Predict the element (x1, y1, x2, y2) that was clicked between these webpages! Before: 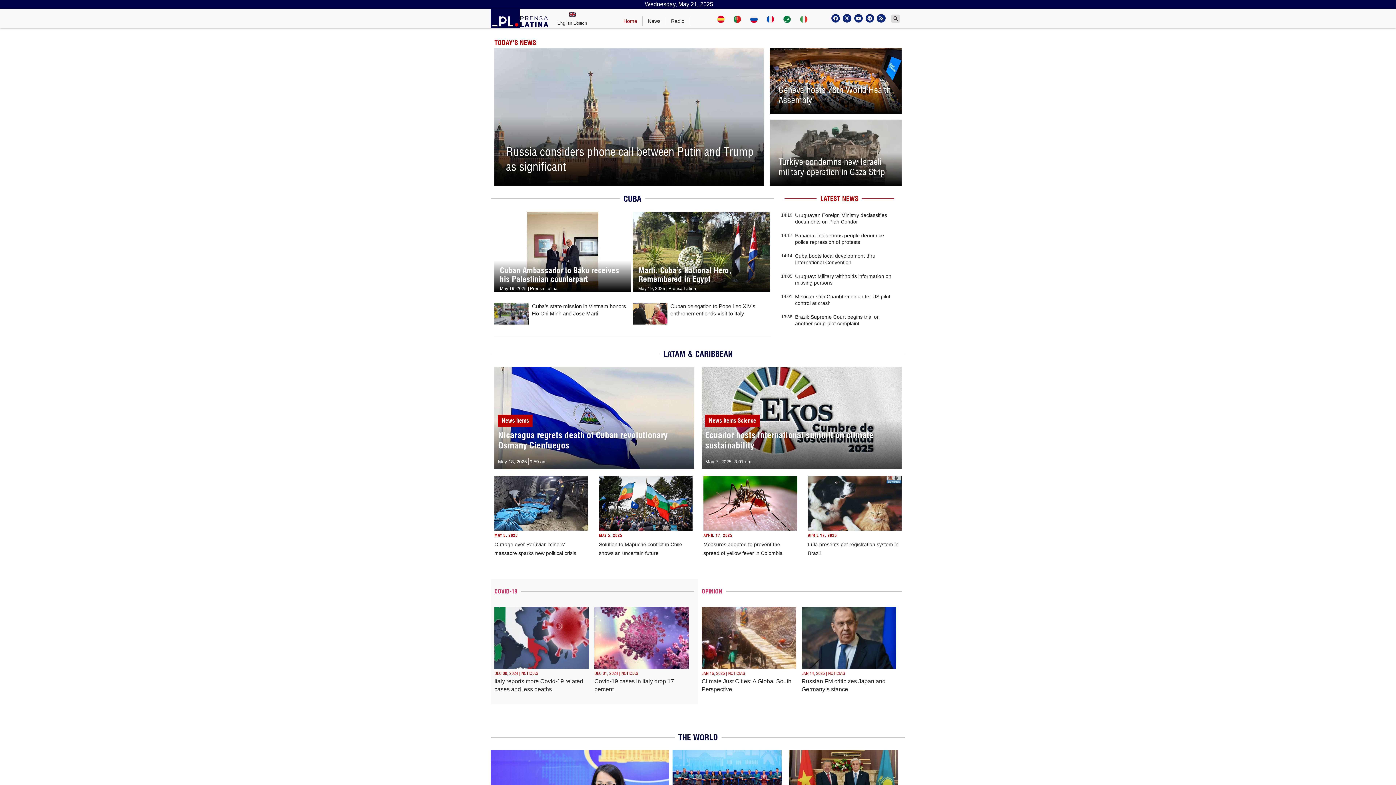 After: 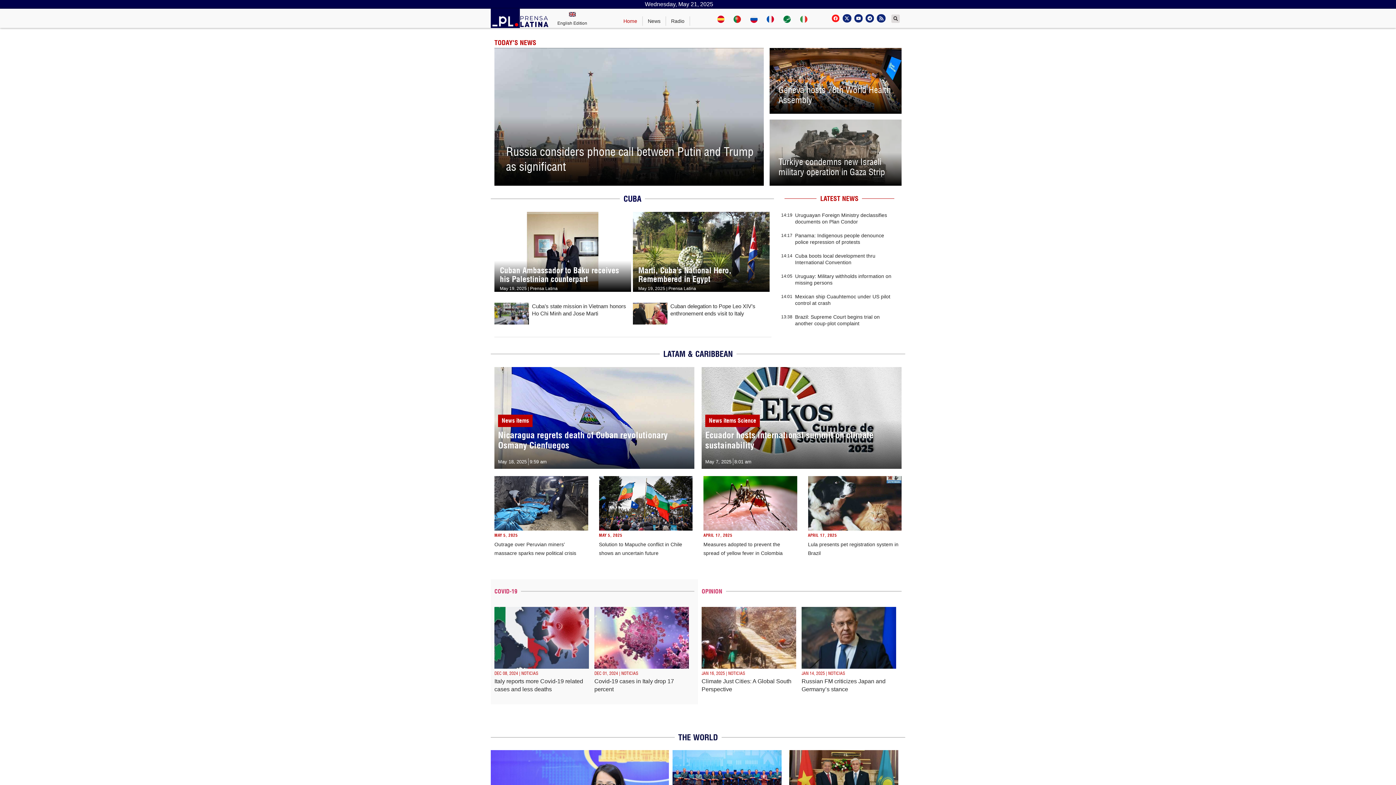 Action: label: Facebook bbox: (831, 14, 840, 22)